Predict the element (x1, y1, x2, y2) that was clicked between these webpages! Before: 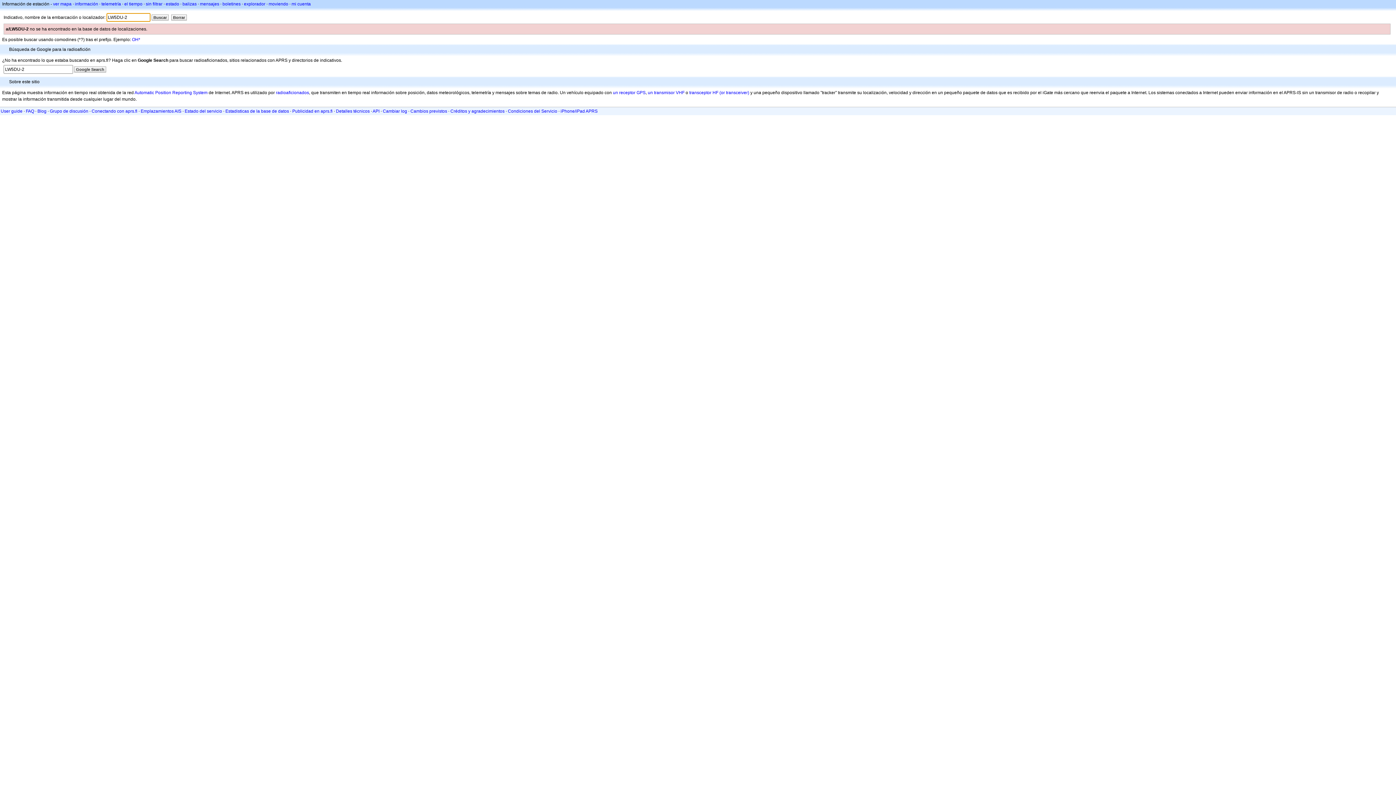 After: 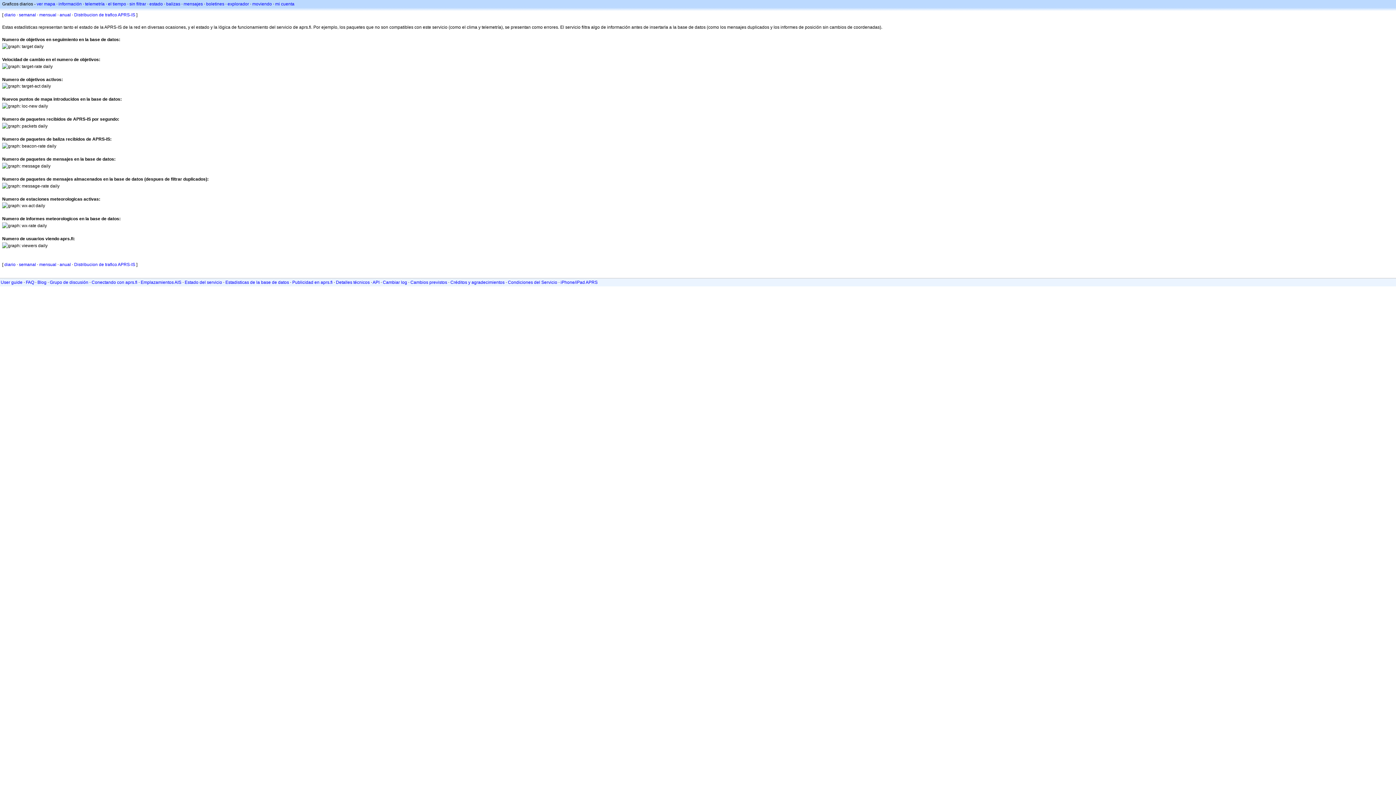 Action: bbox: (225, 108, 289, 113) label: Estadisticas de la base de datos